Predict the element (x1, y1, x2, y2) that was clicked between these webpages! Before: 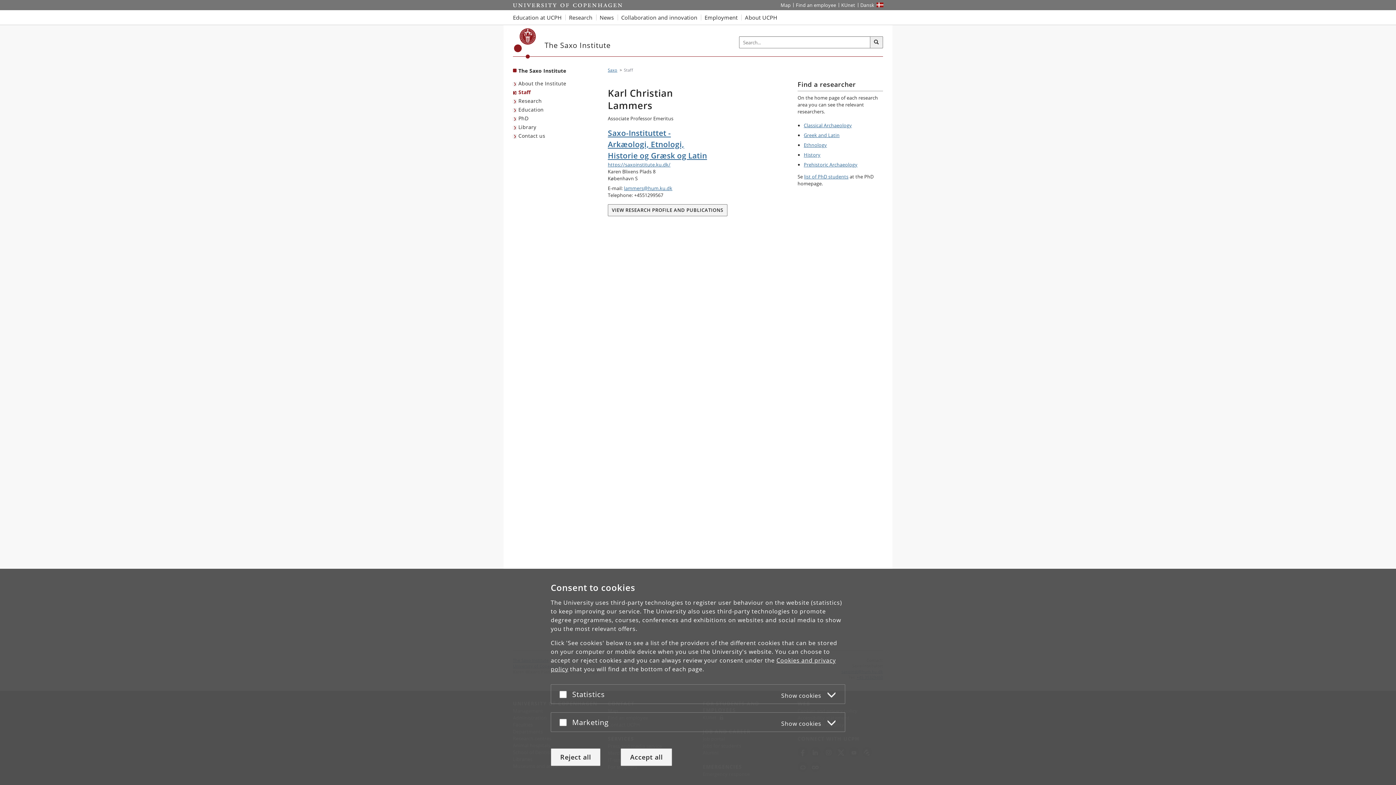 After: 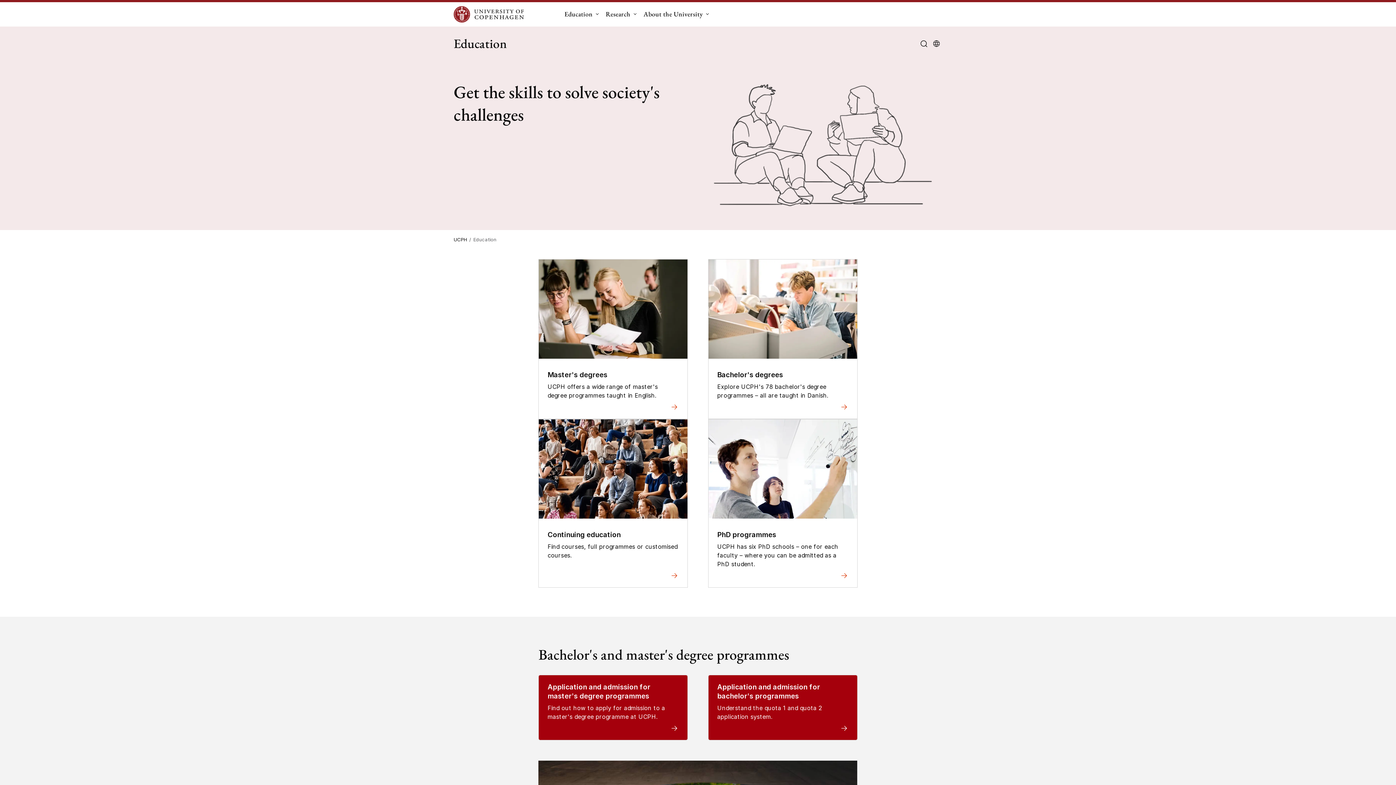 Action: bbox: (513, 10, 565, 24) label: Education at UCPH